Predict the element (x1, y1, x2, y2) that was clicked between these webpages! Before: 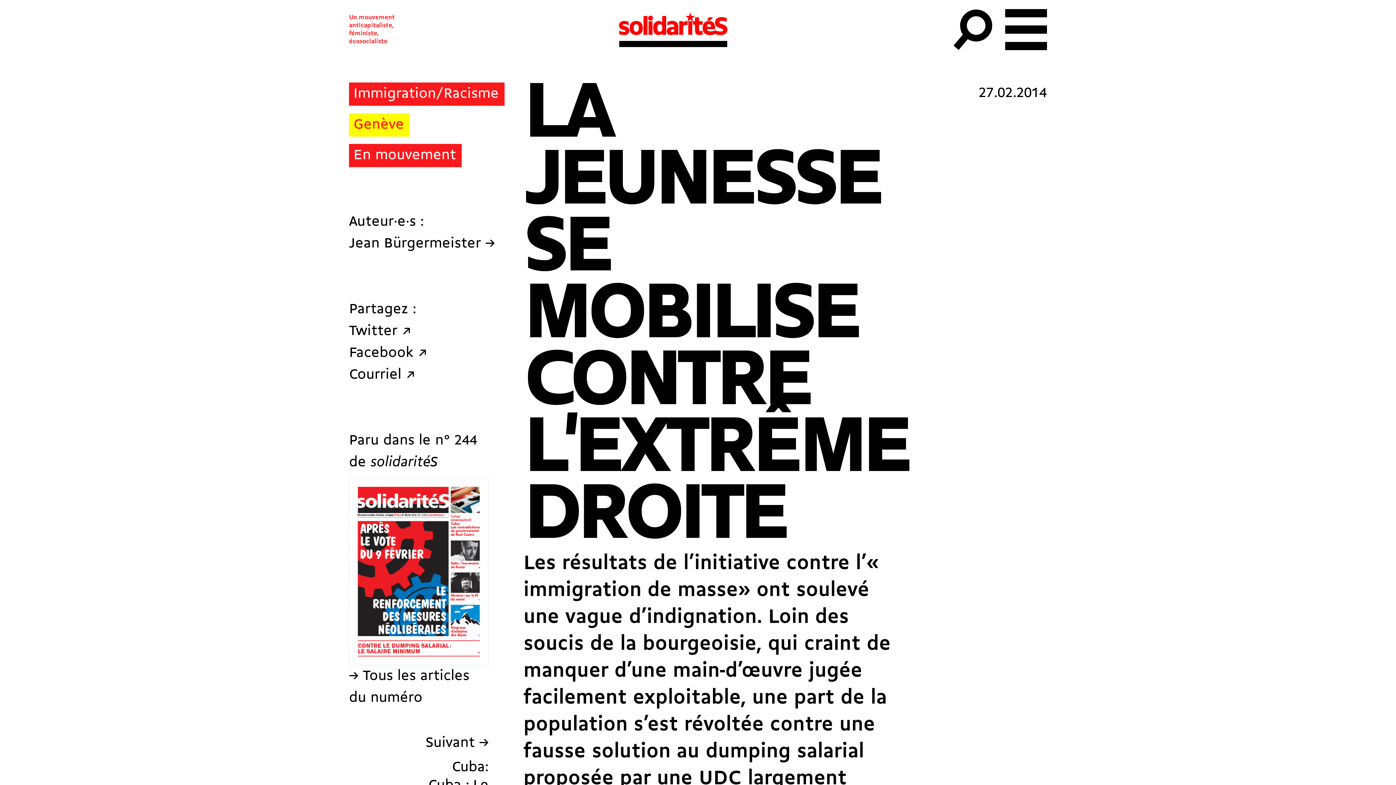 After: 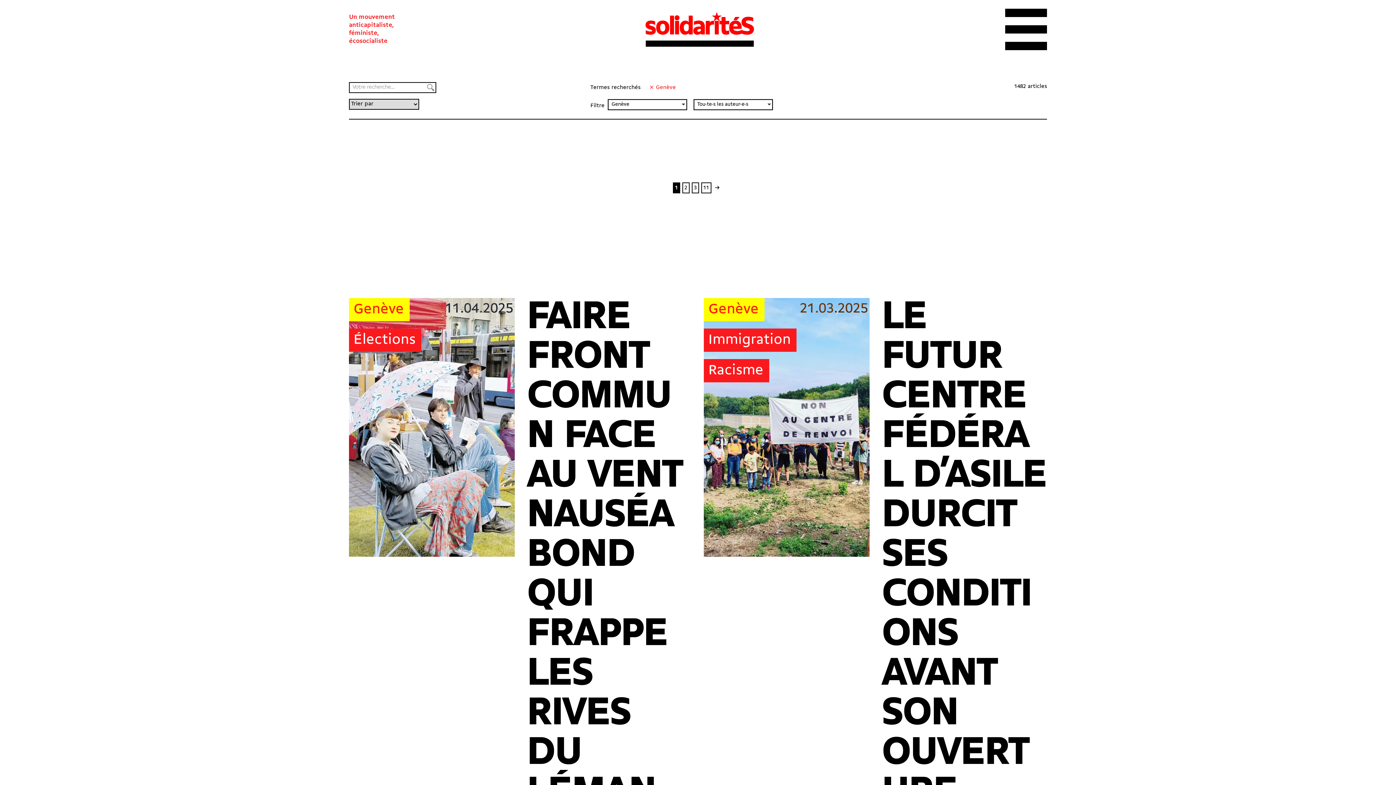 Action: label: Genève bbox: (349, 113, 409, 136)